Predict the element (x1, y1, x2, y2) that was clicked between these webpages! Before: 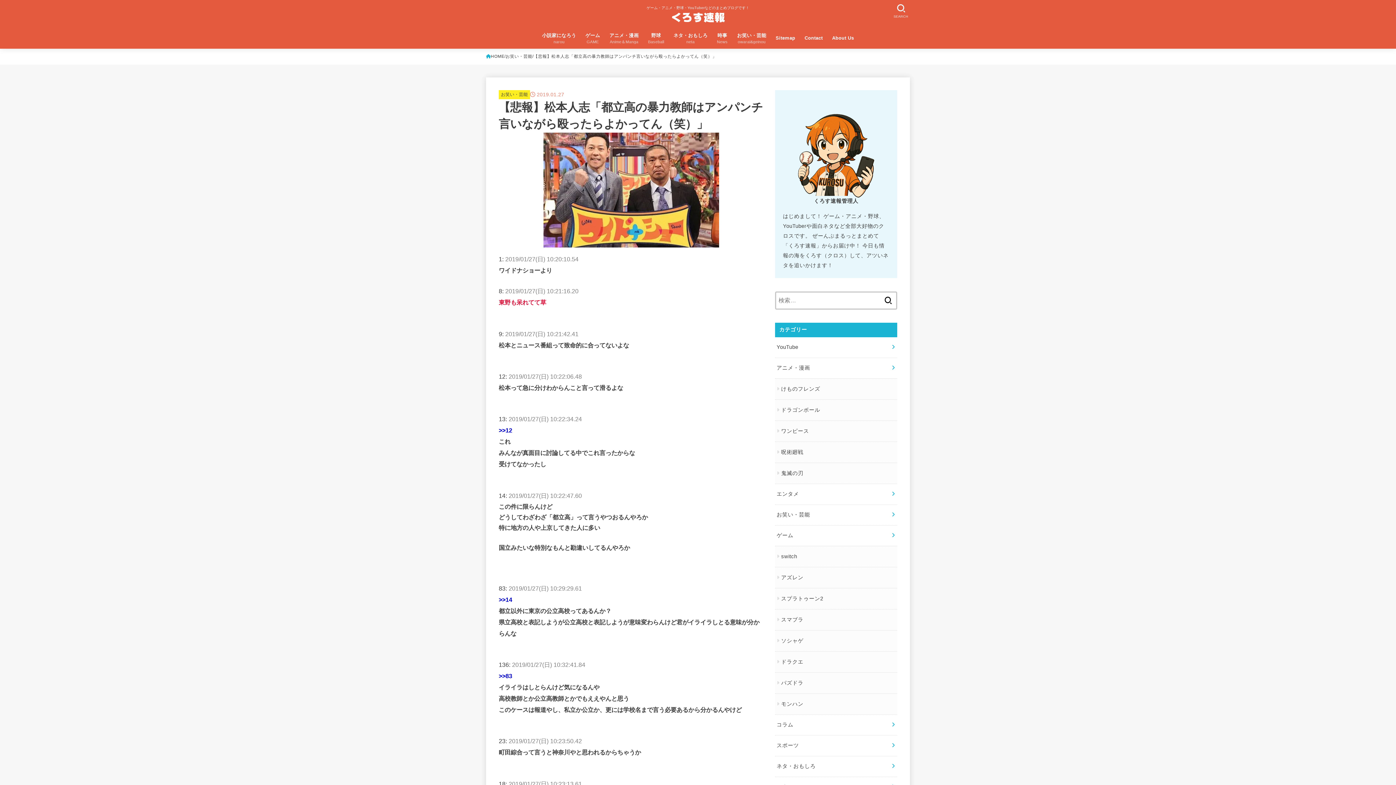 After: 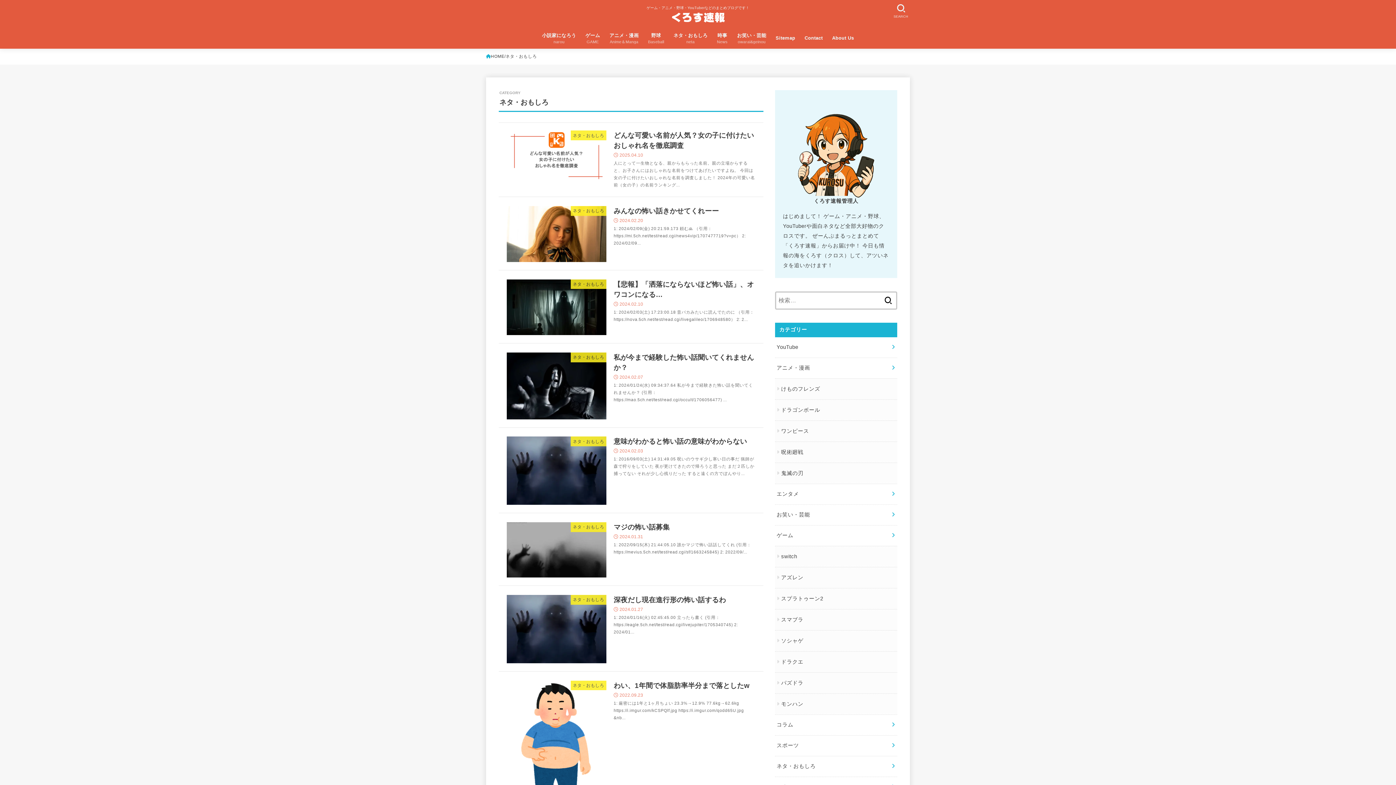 Action: label: ネタ・おもしろ
neta bbox: (668, 27, 712, 48)